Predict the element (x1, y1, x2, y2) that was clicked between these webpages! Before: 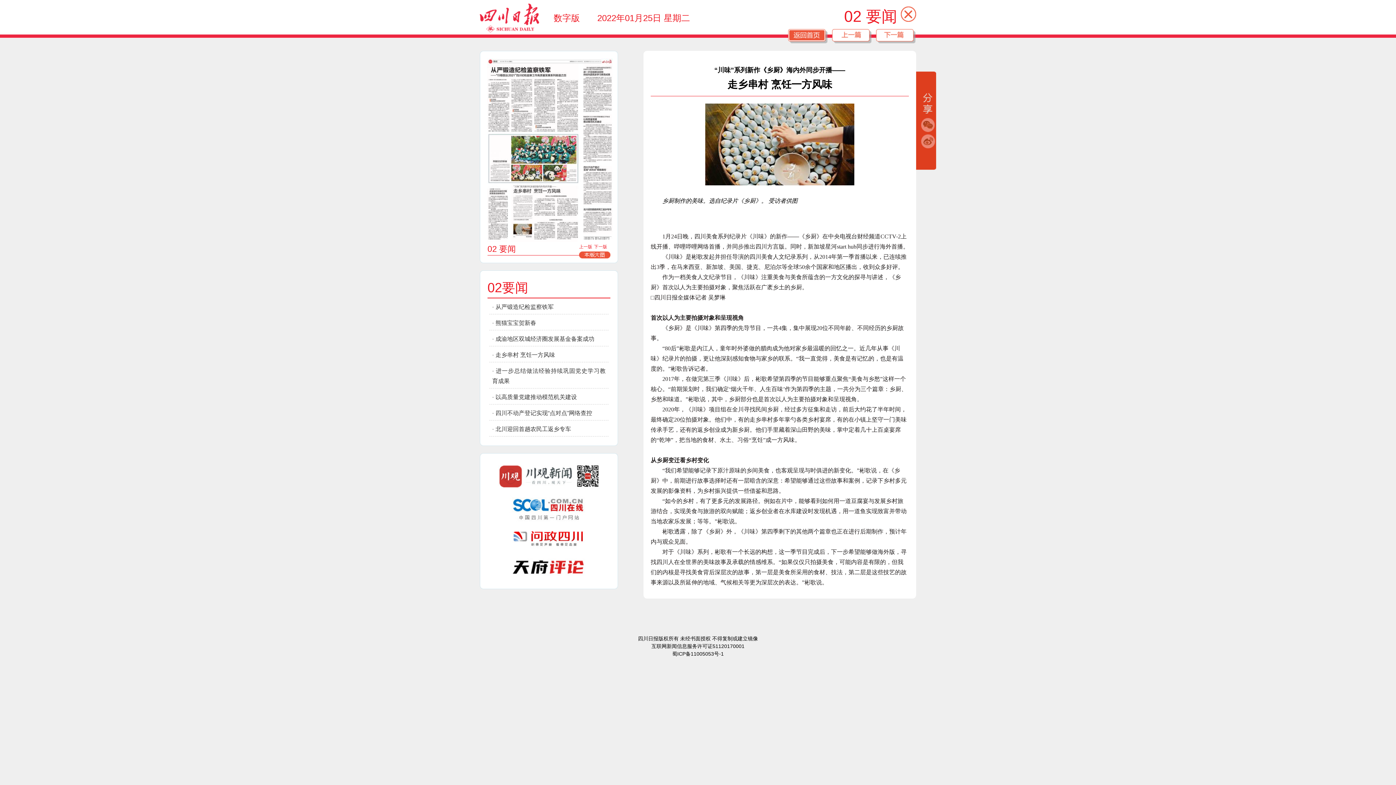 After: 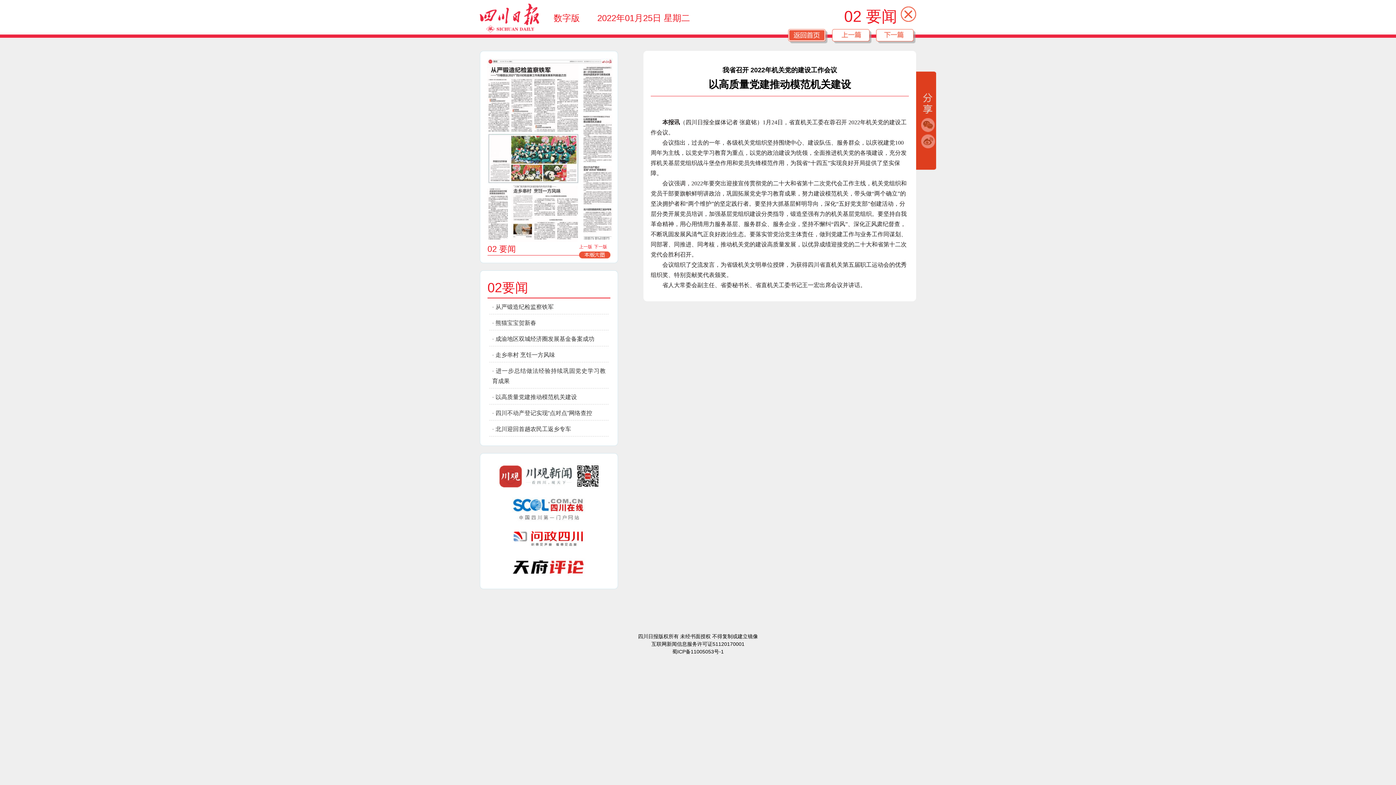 Action: label: 以高质量党建推动模范机关建设 bbox: (495, 394, 577, 400)